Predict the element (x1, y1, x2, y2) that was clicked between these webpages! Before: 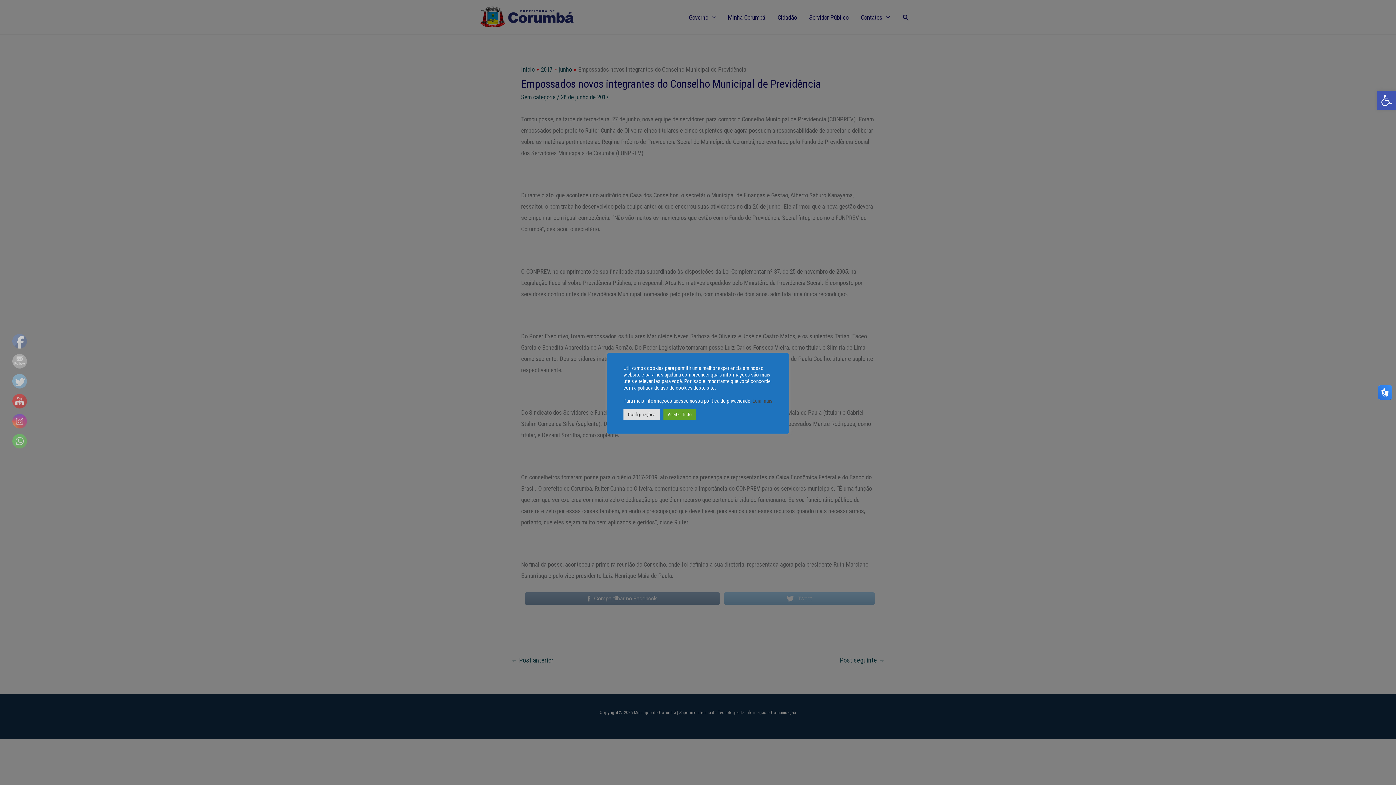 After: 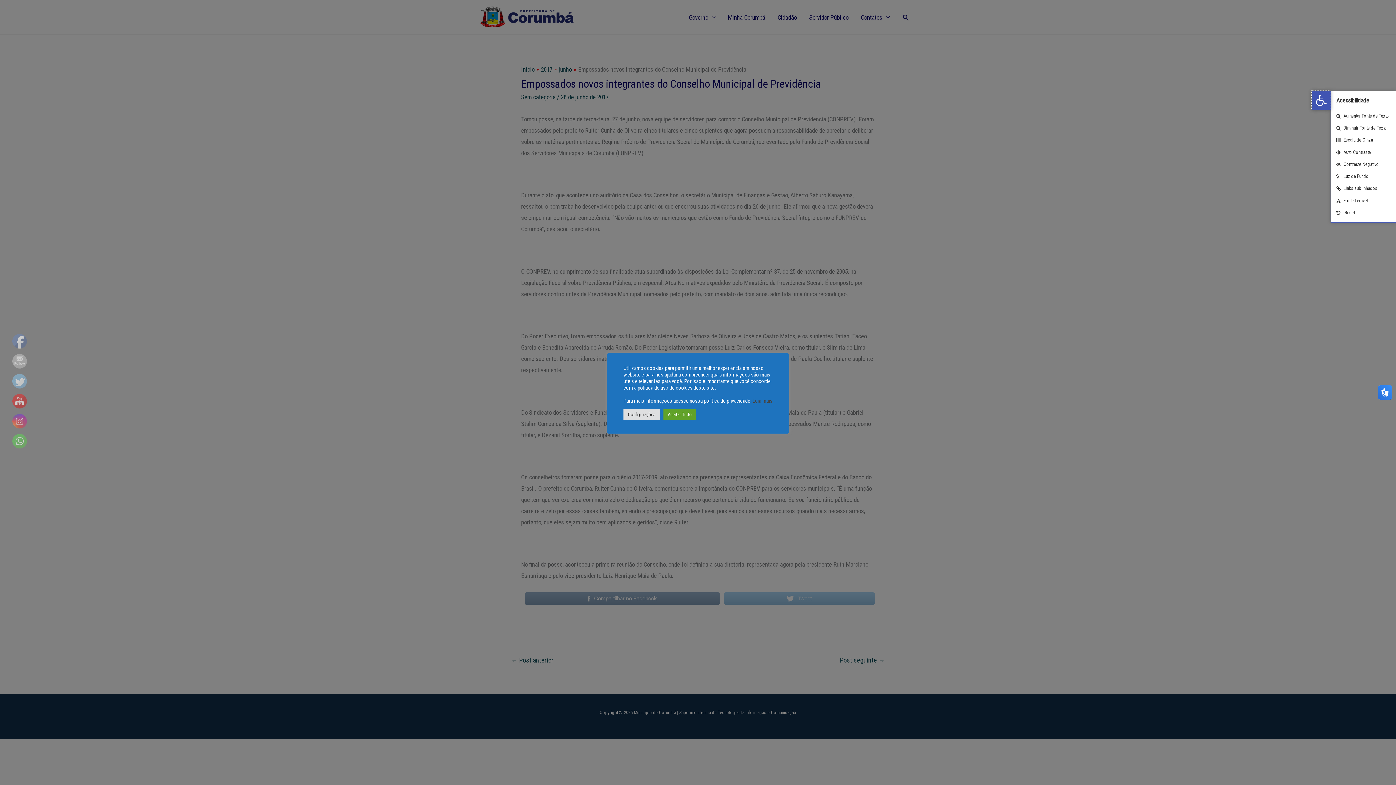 Action: label: Open toolbar bbox: (1377, 90, 1396, 109)